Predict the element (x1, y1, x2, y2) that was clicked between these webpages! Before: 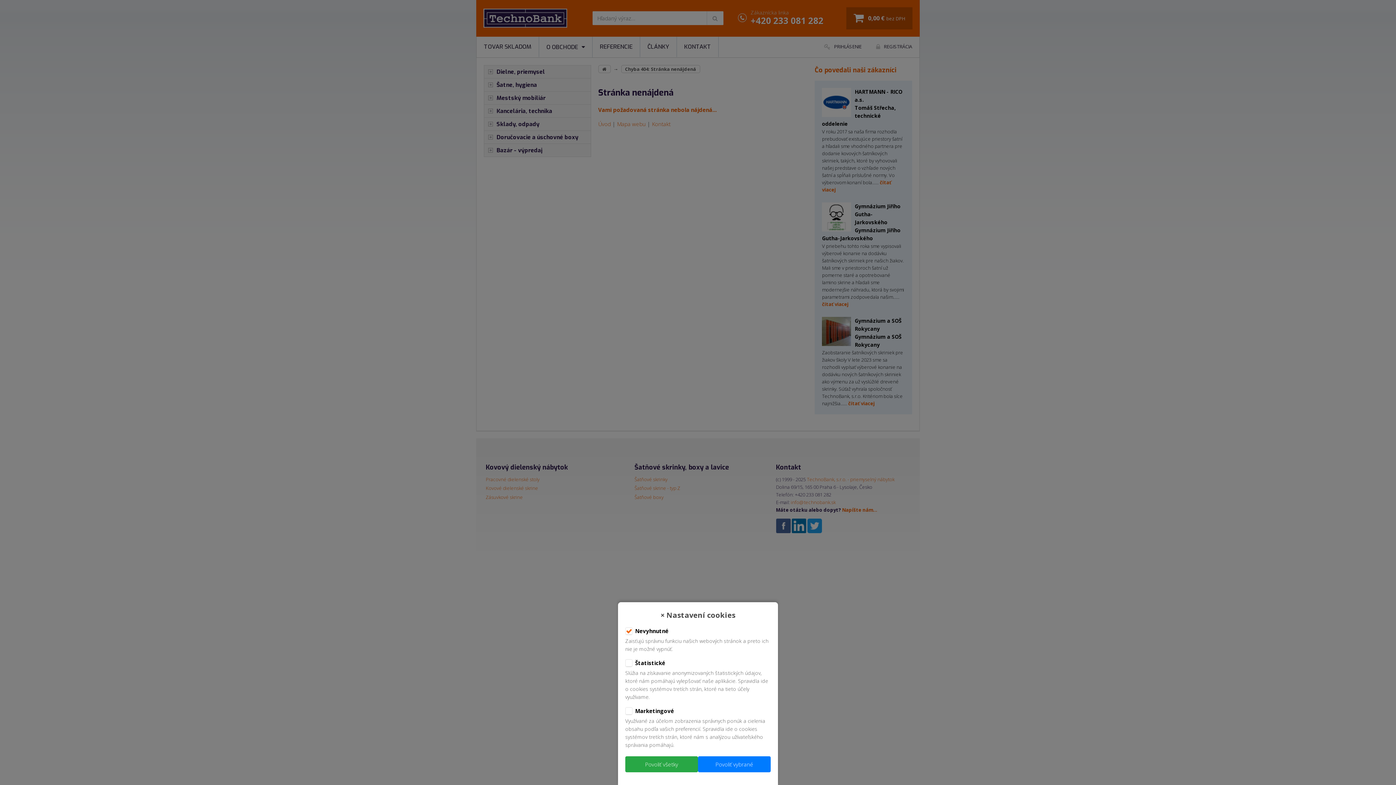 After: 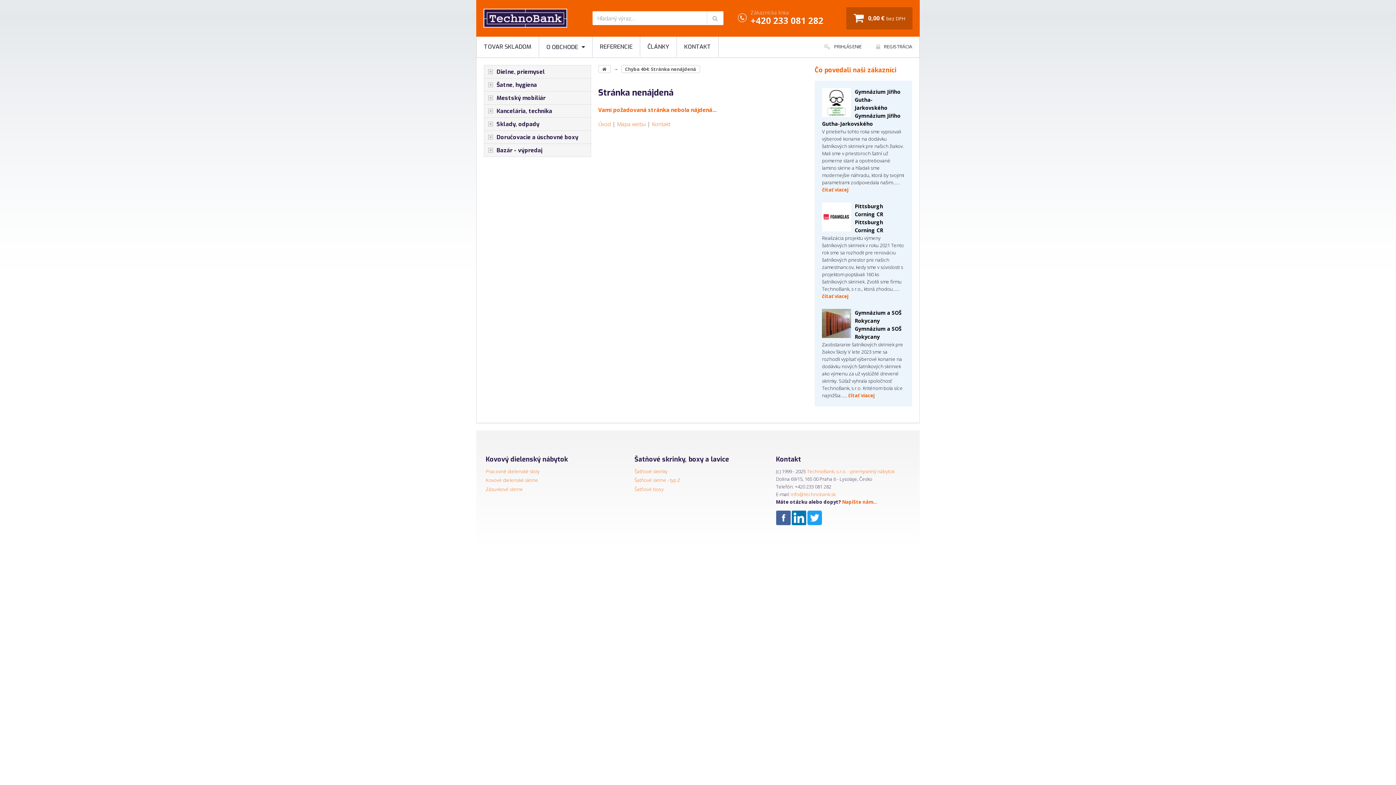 Action: bbox: (698, 756, 770, 772) label: Povoliť vybrané